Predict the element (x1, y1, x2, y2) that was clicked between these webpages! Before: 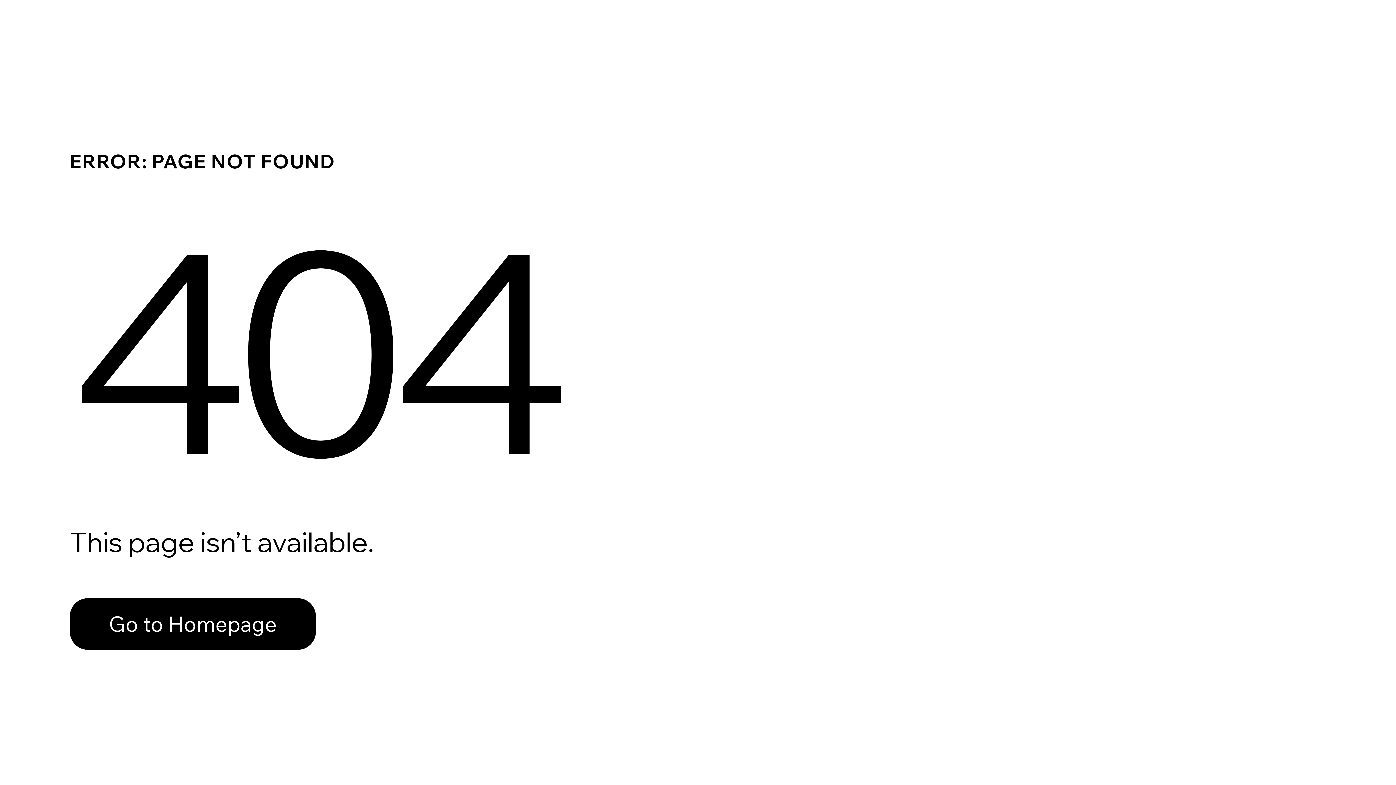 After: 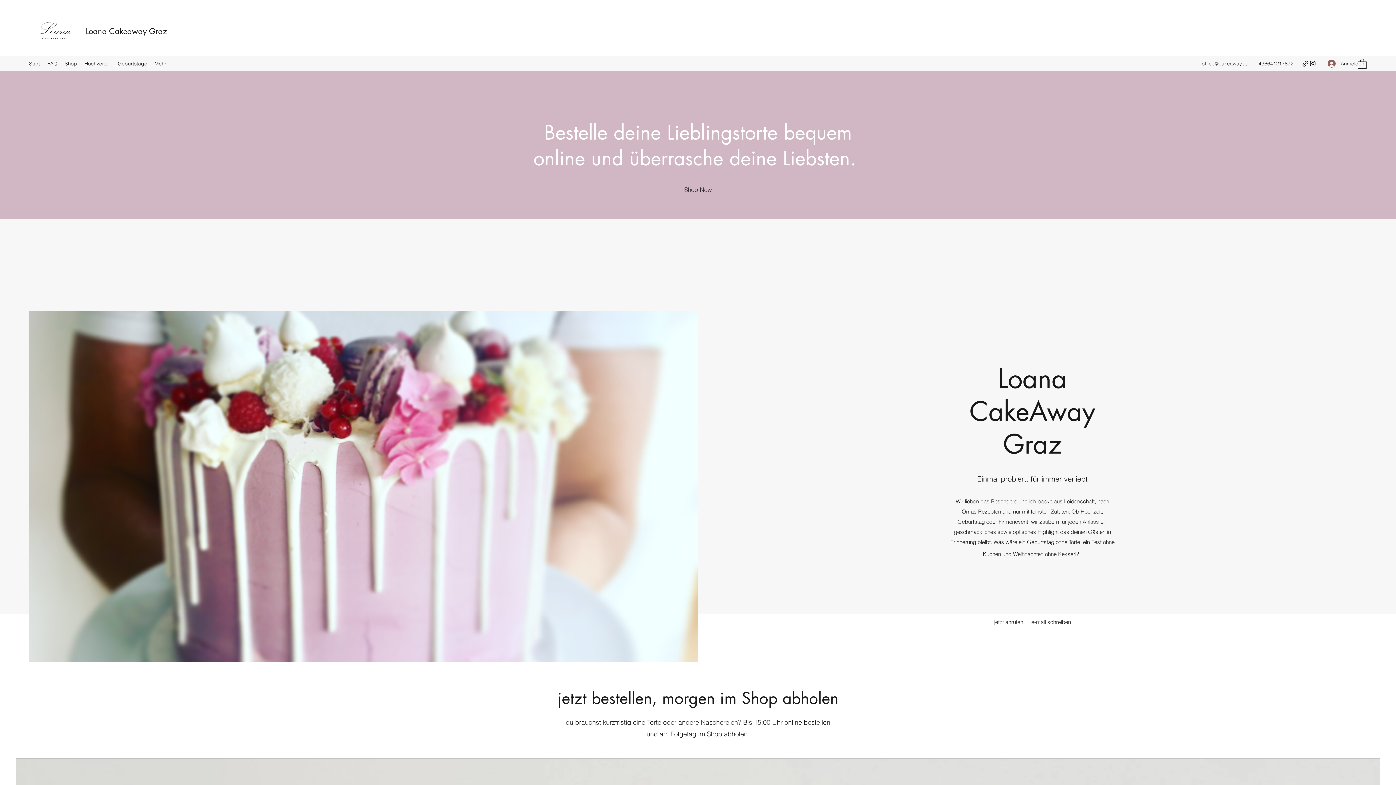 Action: bbox: (69, 582, 768, 659) label: Go to Homepage